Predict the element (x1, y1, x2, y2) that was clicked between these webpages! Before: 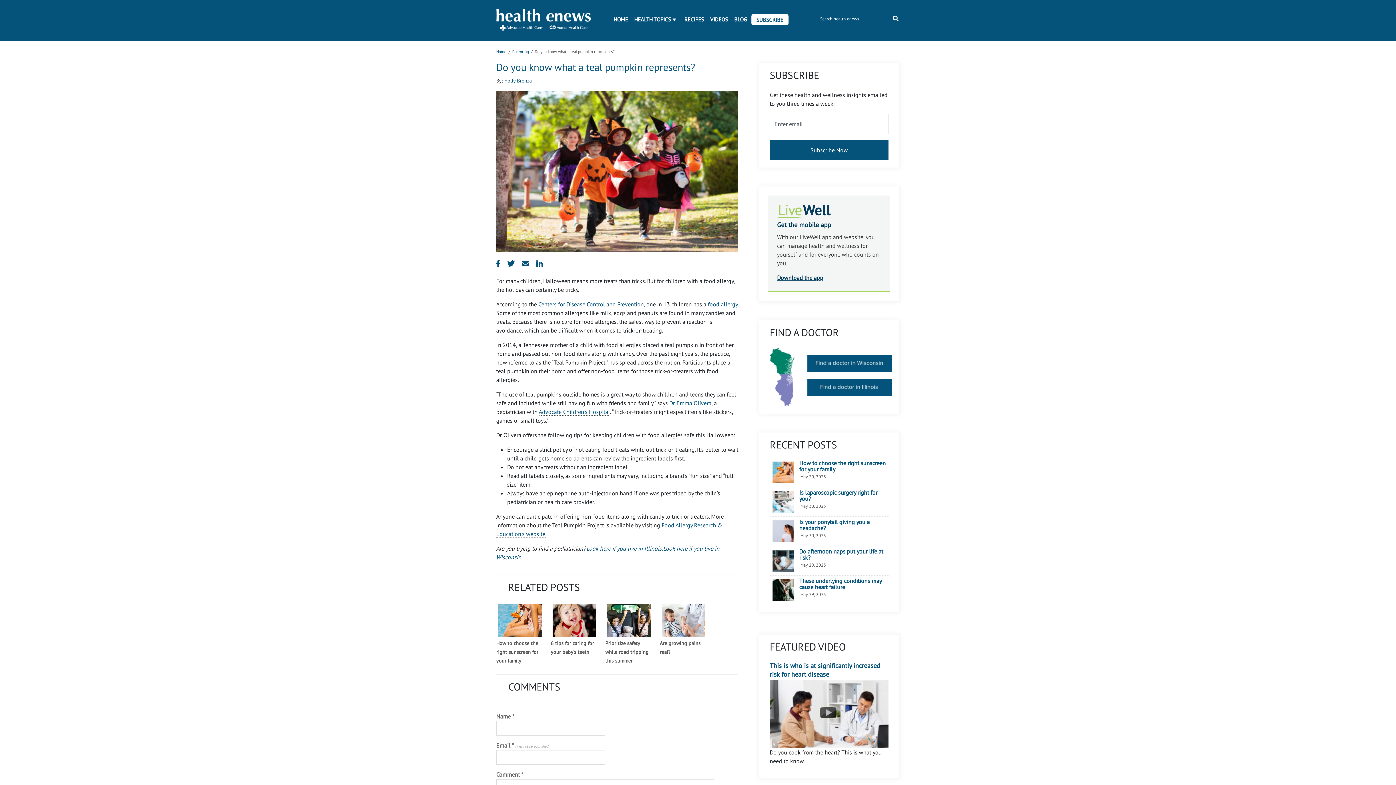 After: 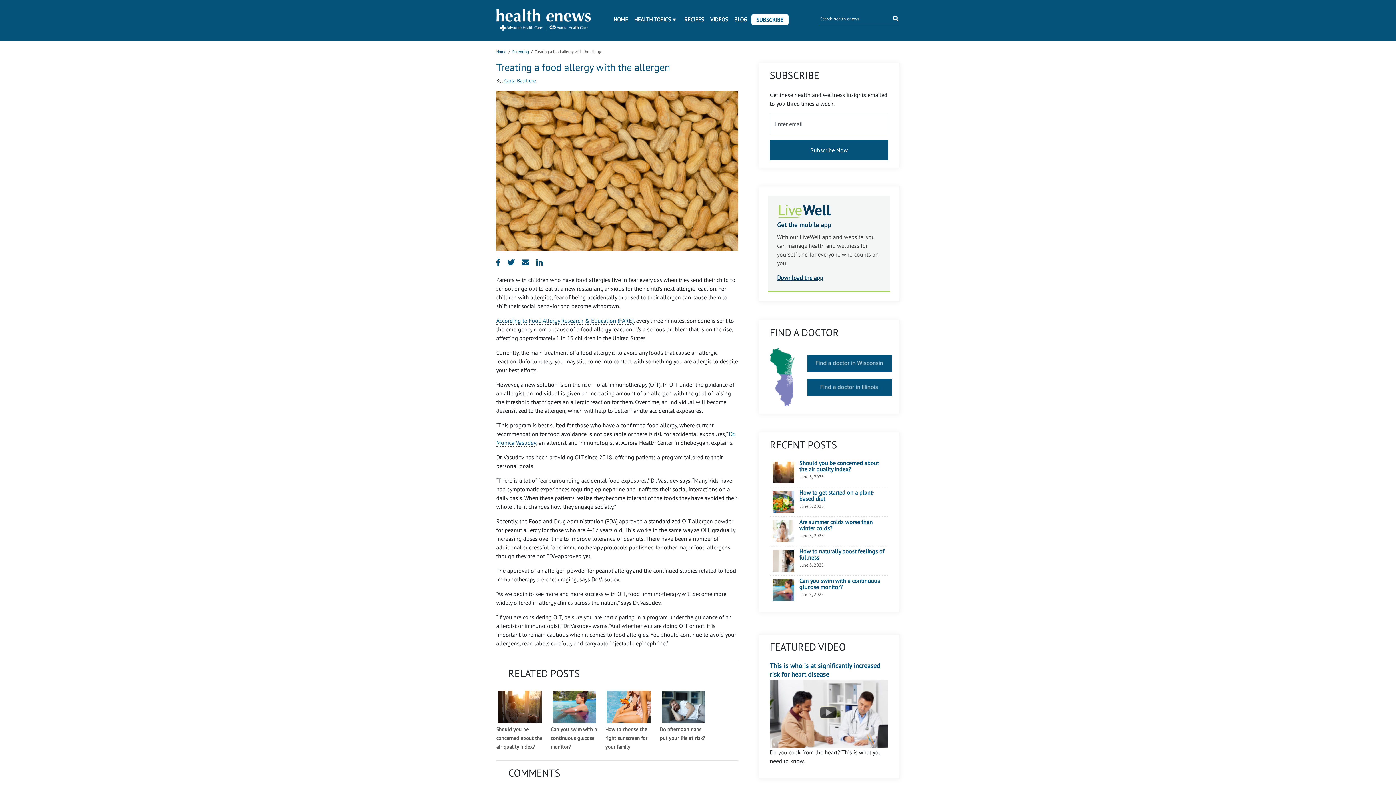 Action: label: food allergy bbox: (708, 300, 737, 308)